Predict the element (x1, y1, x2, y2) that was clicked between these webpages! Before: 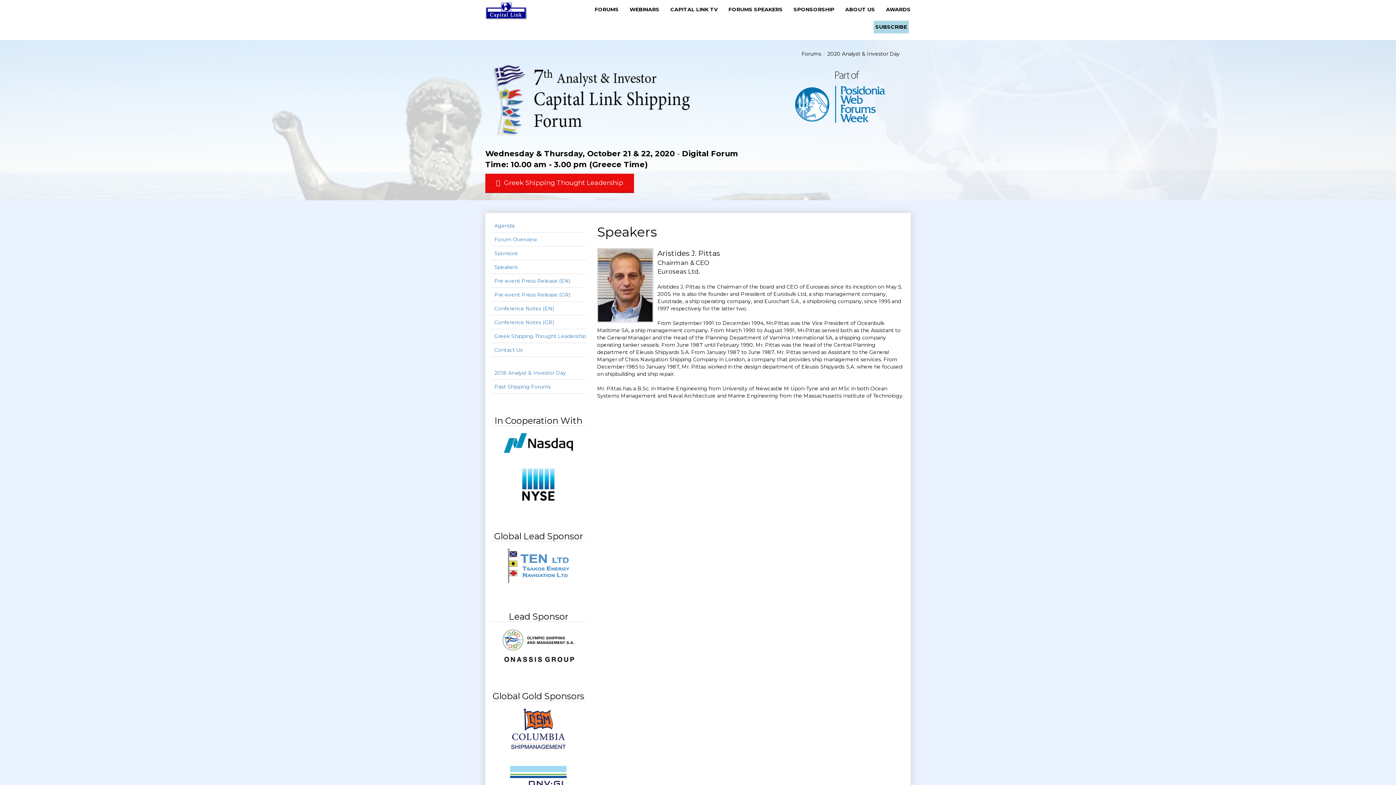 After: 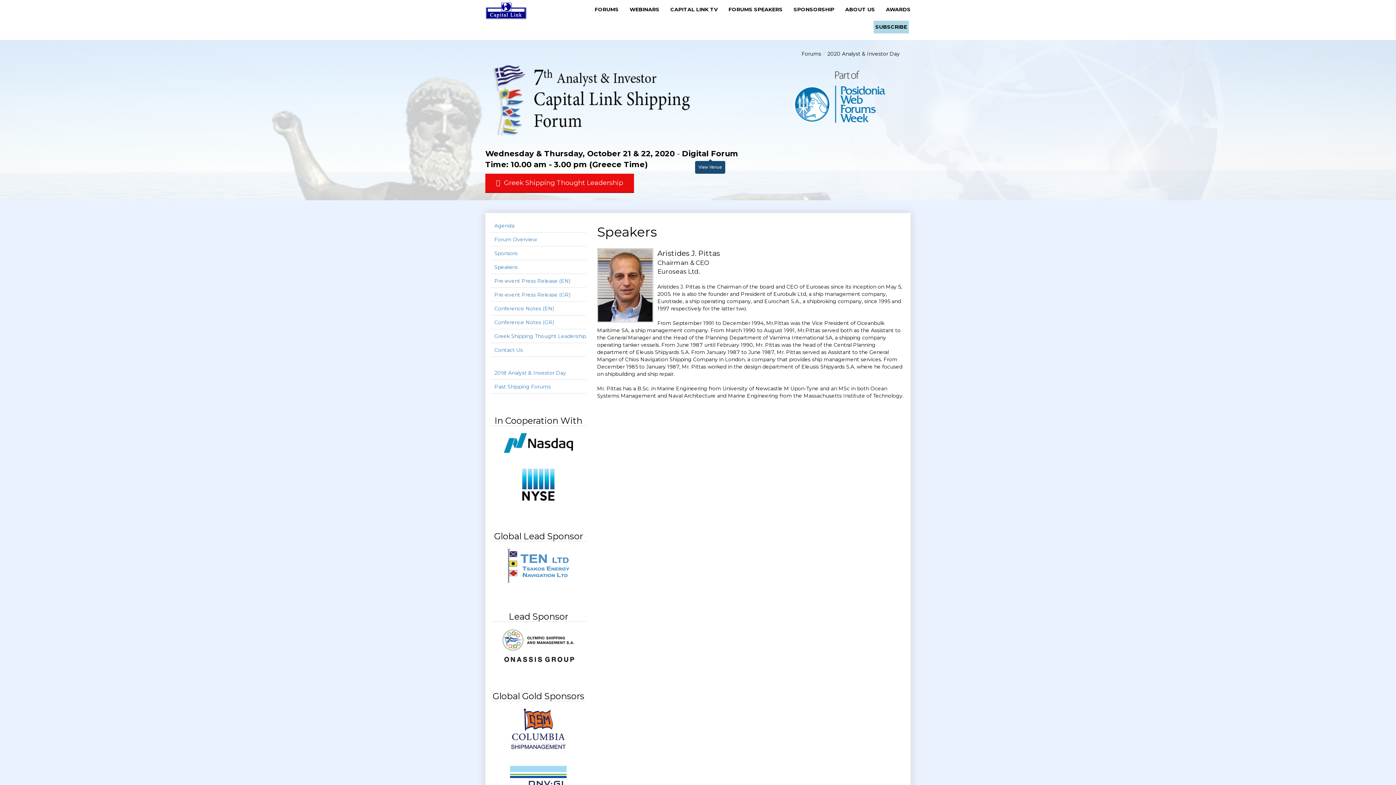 Action: bbox: (682, 149, 738, 158) label: Digital Forum